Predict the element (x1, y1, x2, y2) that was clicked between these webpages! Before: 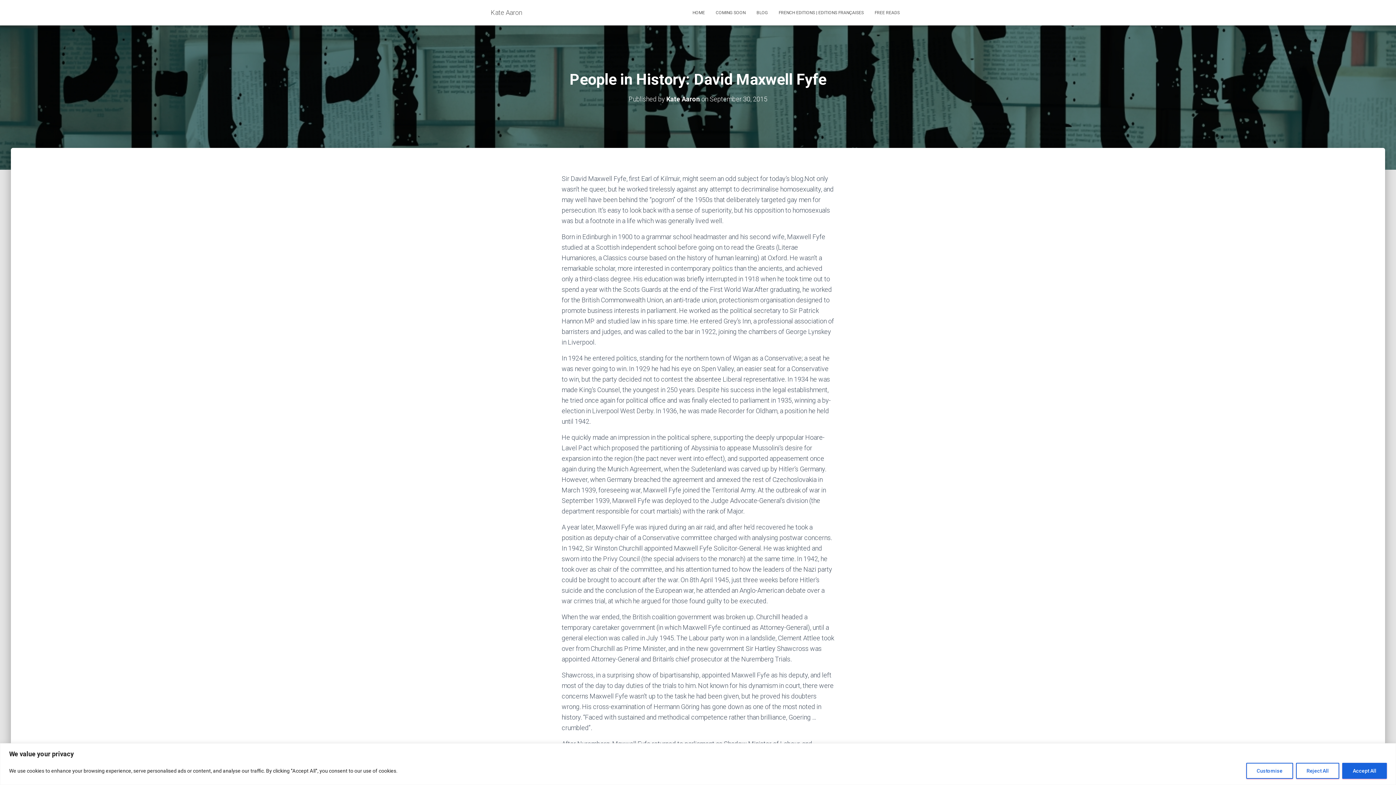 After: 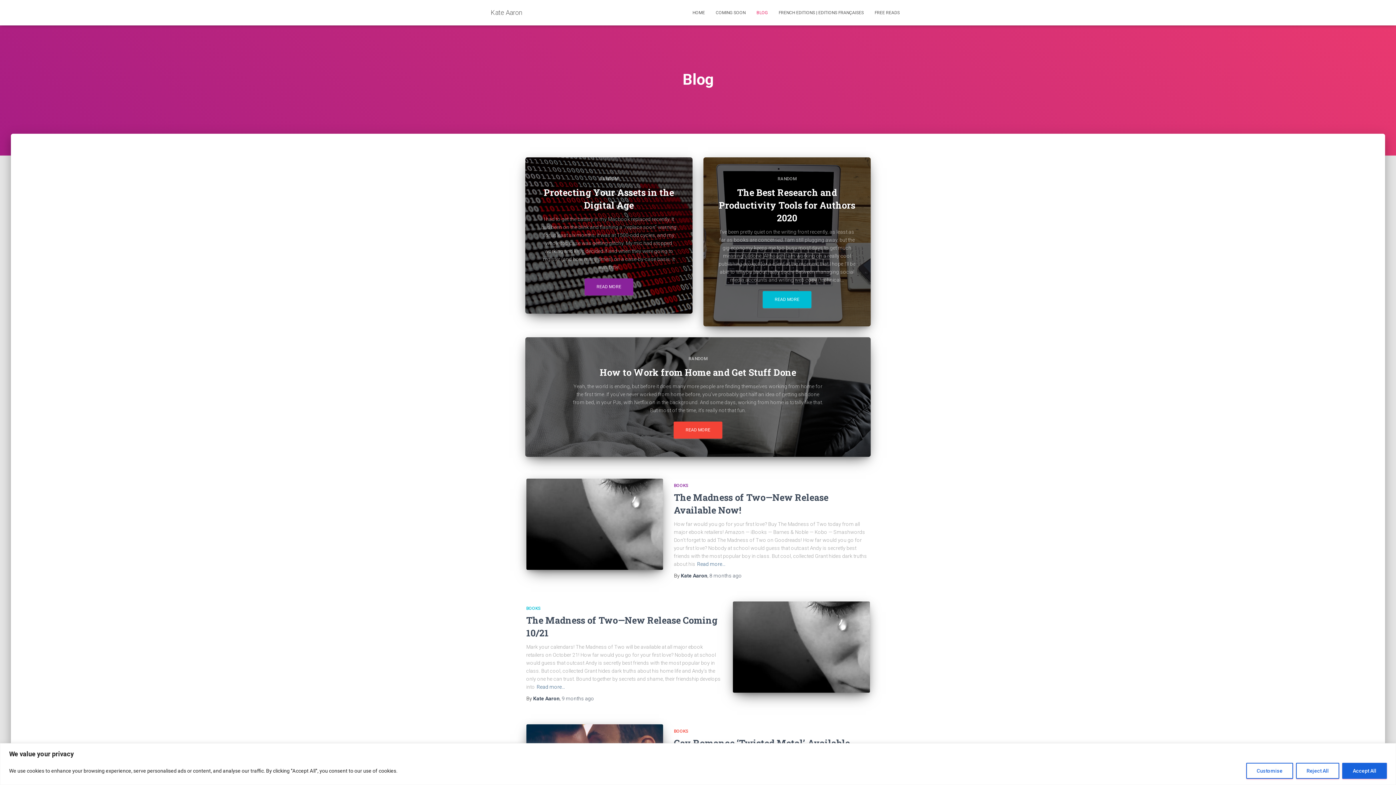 Action: bbox: (751, 3, 773, 21) label: BLOG